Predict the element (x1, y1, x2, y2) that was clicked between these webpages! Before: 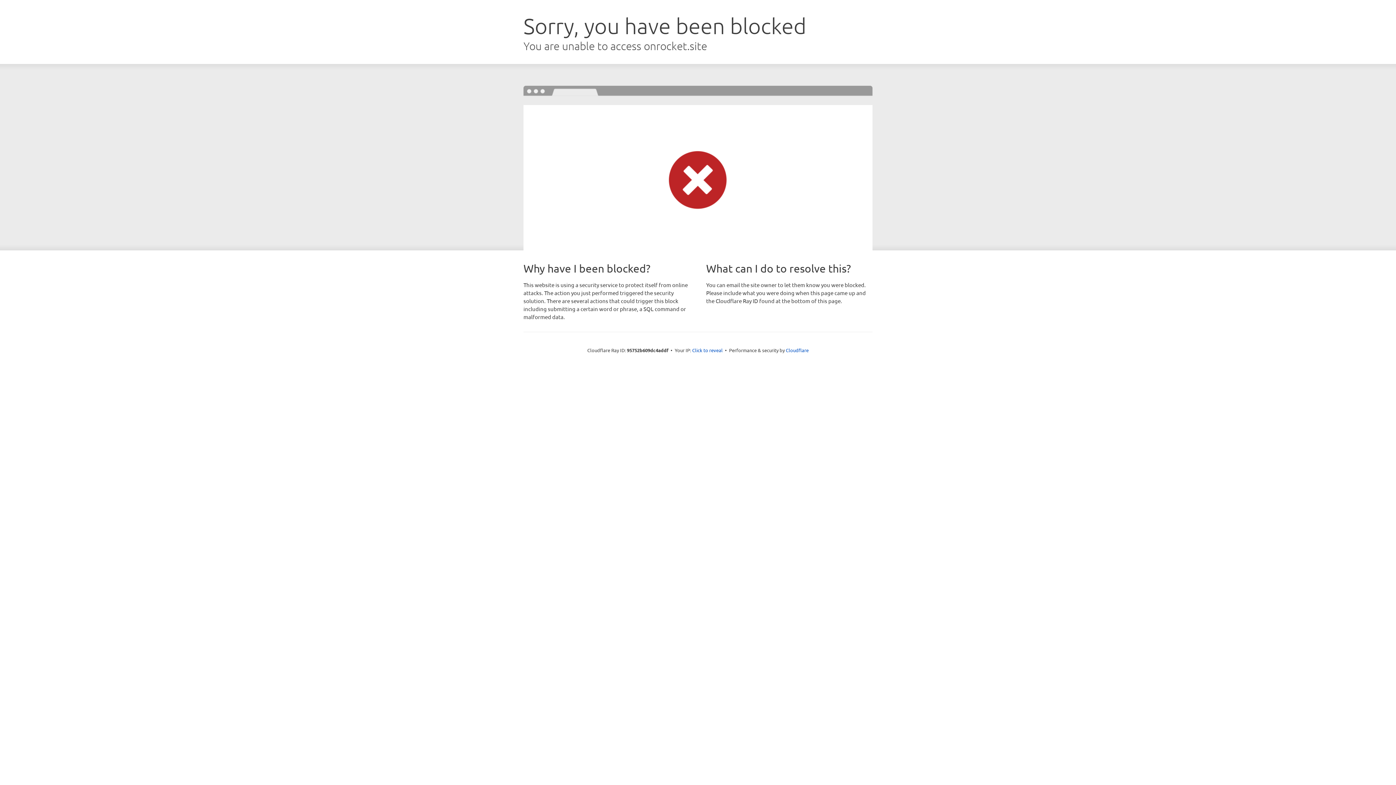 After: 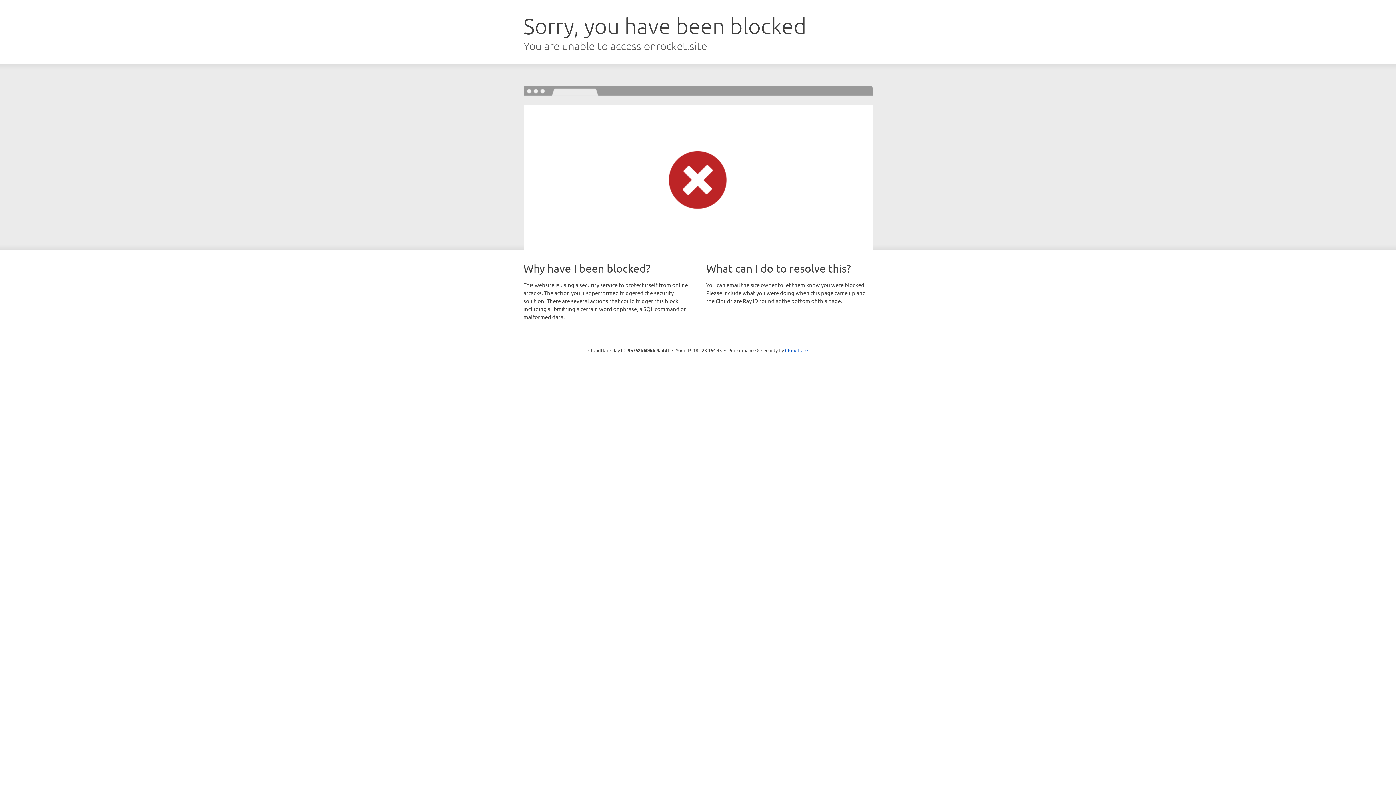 Action: label: Click to reveal bbox: (692, 346, 722, 353)